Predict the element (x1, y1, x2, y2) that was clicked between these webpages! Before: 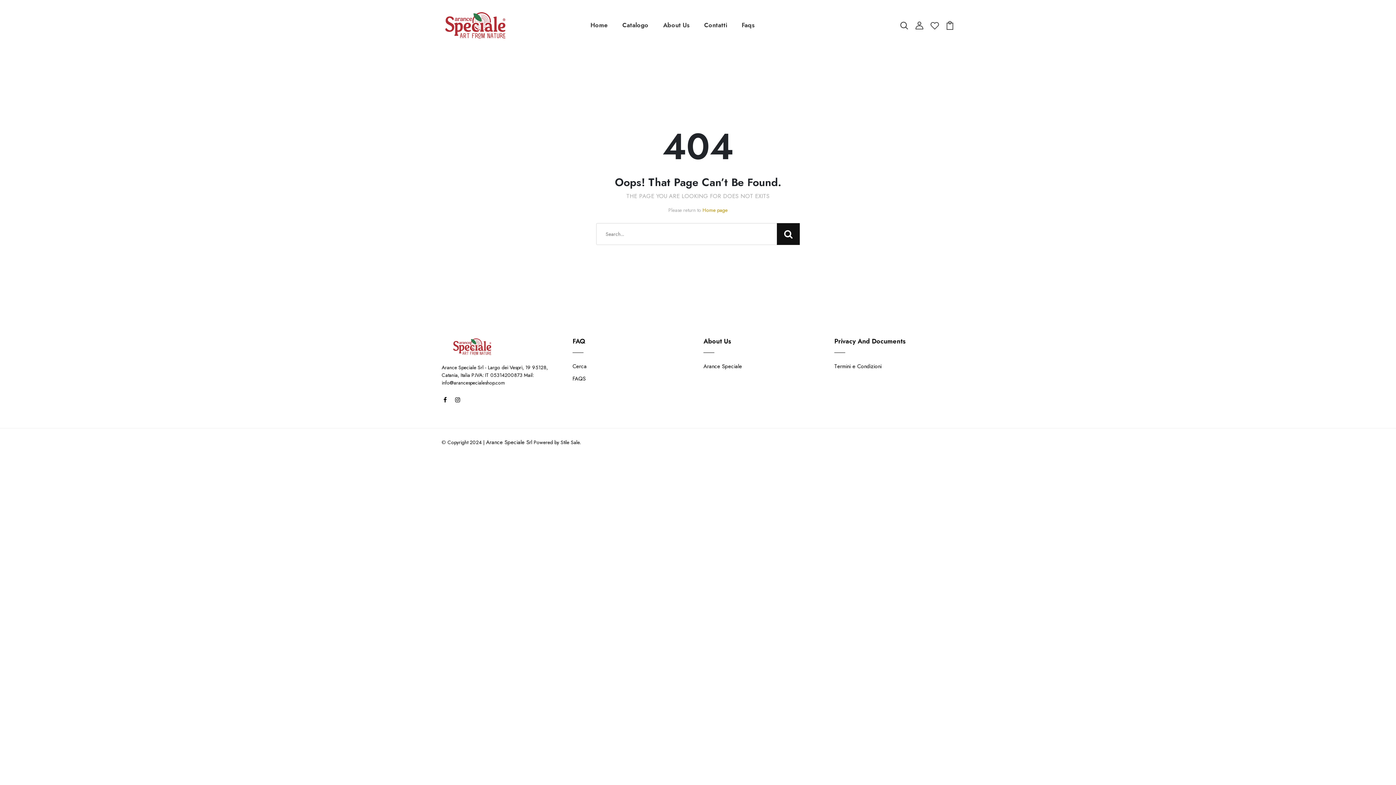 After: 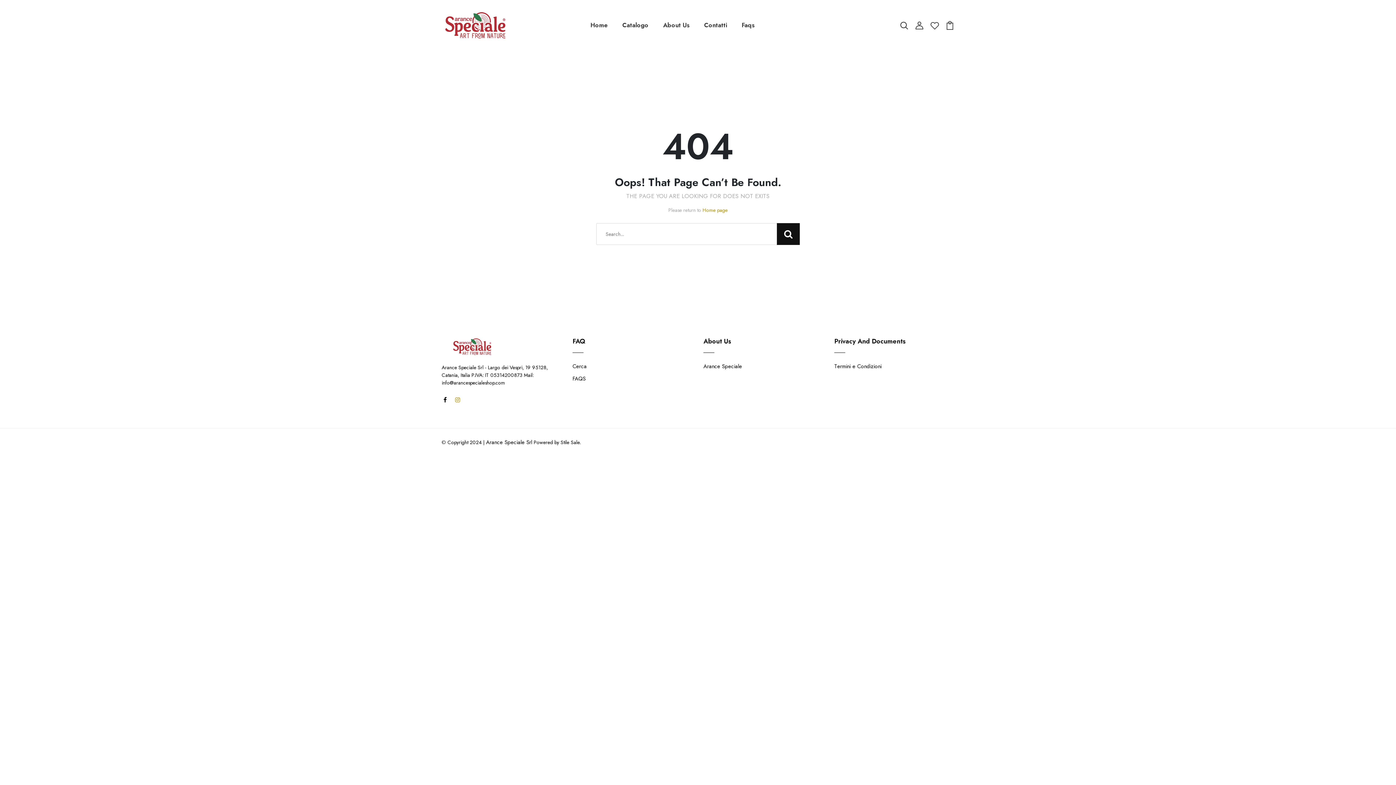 Action: bbox: (455, 394, 460, 406)